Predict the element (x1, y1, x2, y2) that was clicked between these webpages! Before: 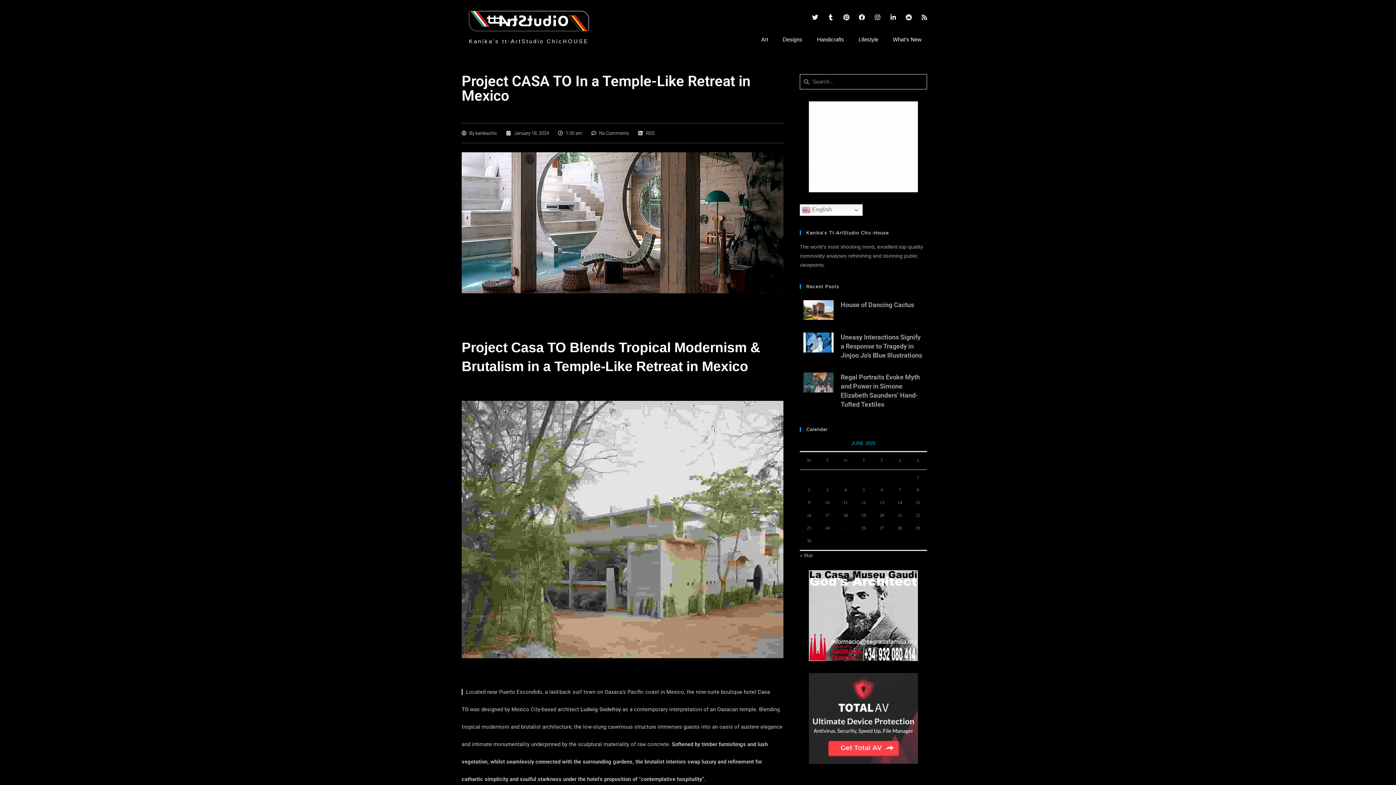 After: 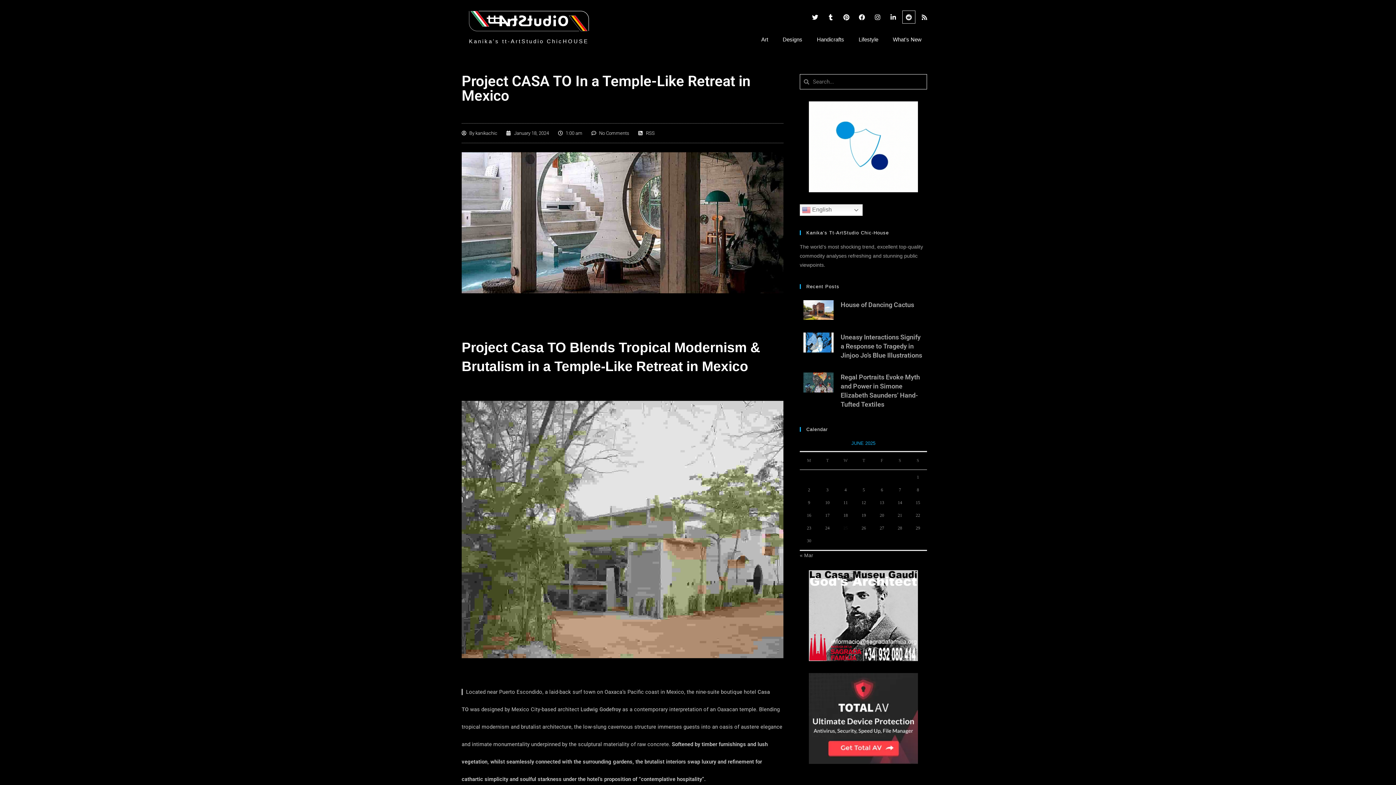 Action: label: Reddit bbox: (902, 10, 915, 23)